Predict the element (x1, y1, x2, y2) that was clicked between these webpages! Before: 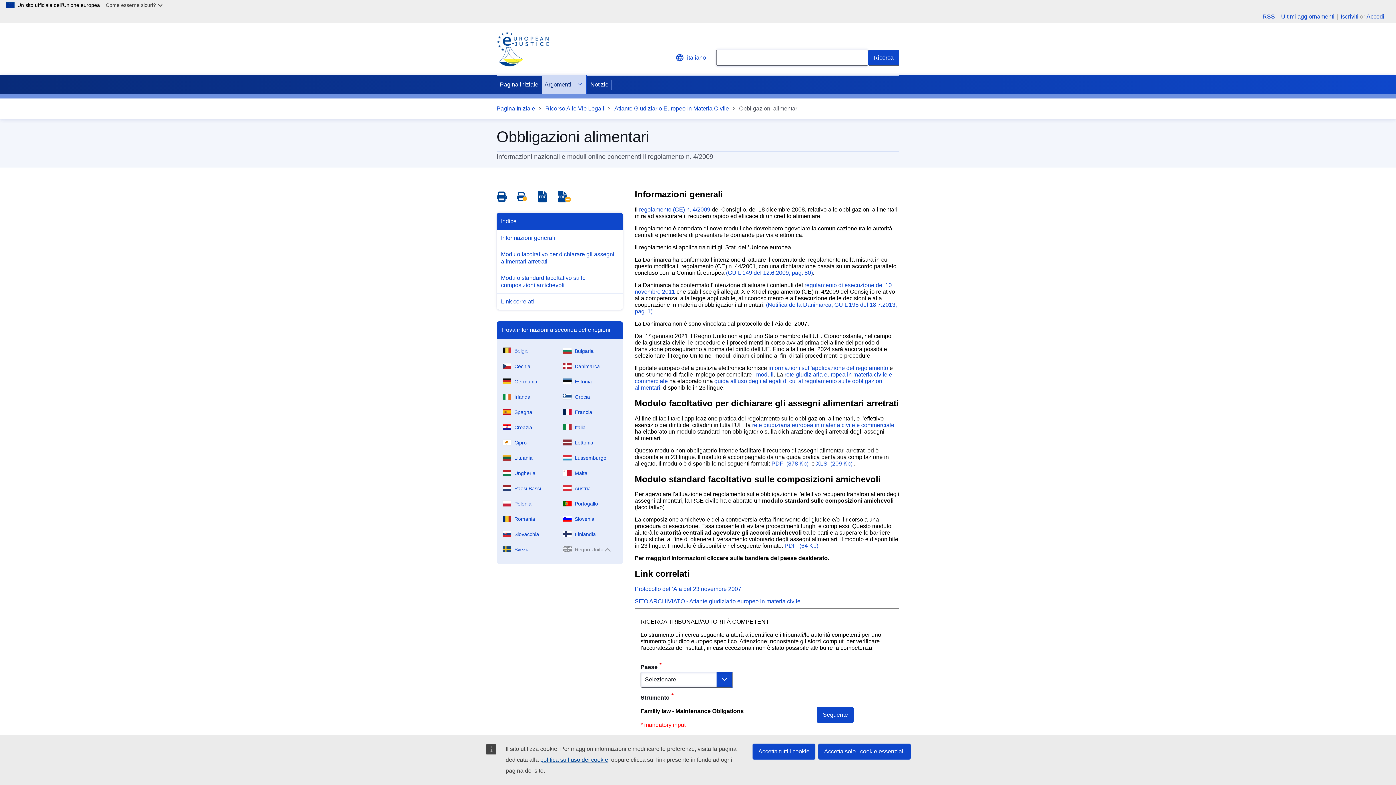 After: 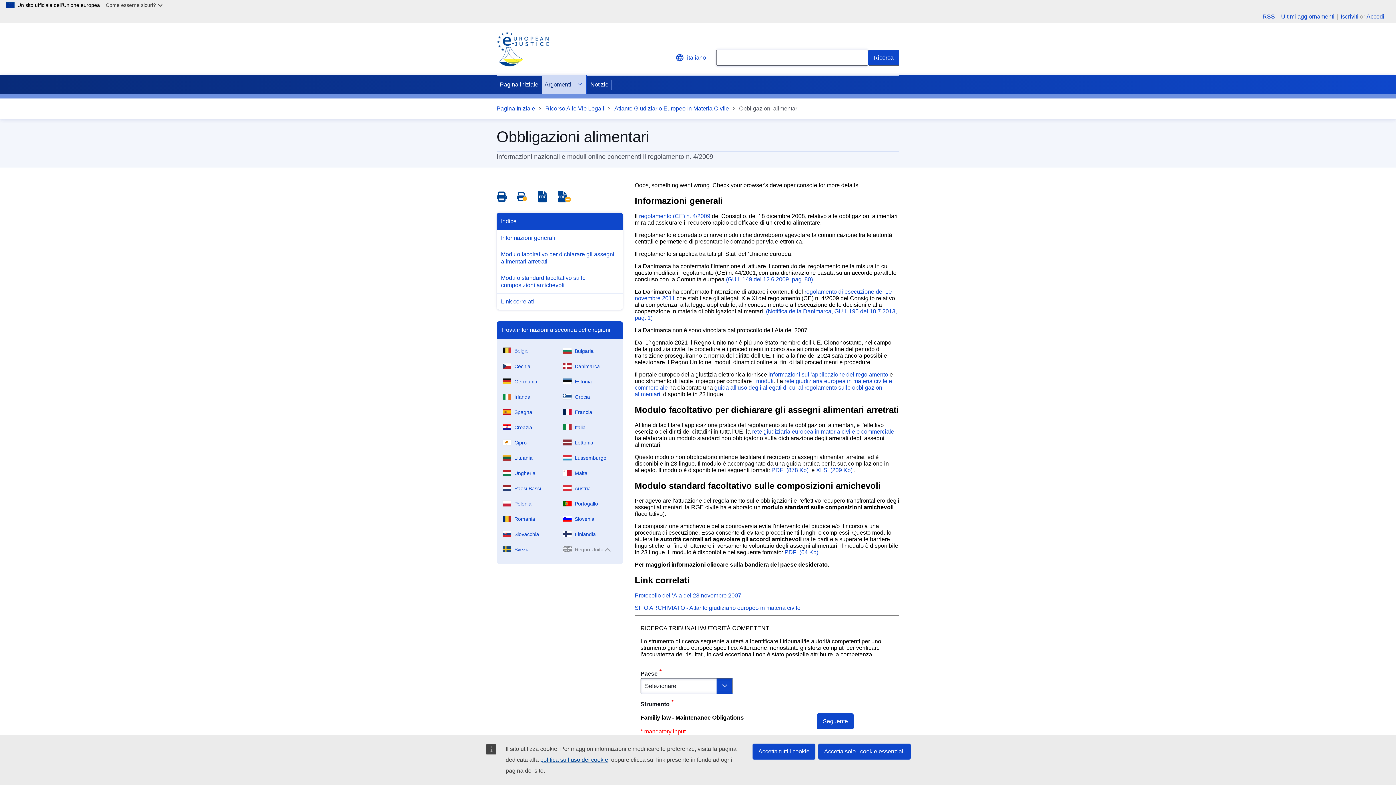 Action: bbox: (496, 190, 506, 202) label: Save as PDF